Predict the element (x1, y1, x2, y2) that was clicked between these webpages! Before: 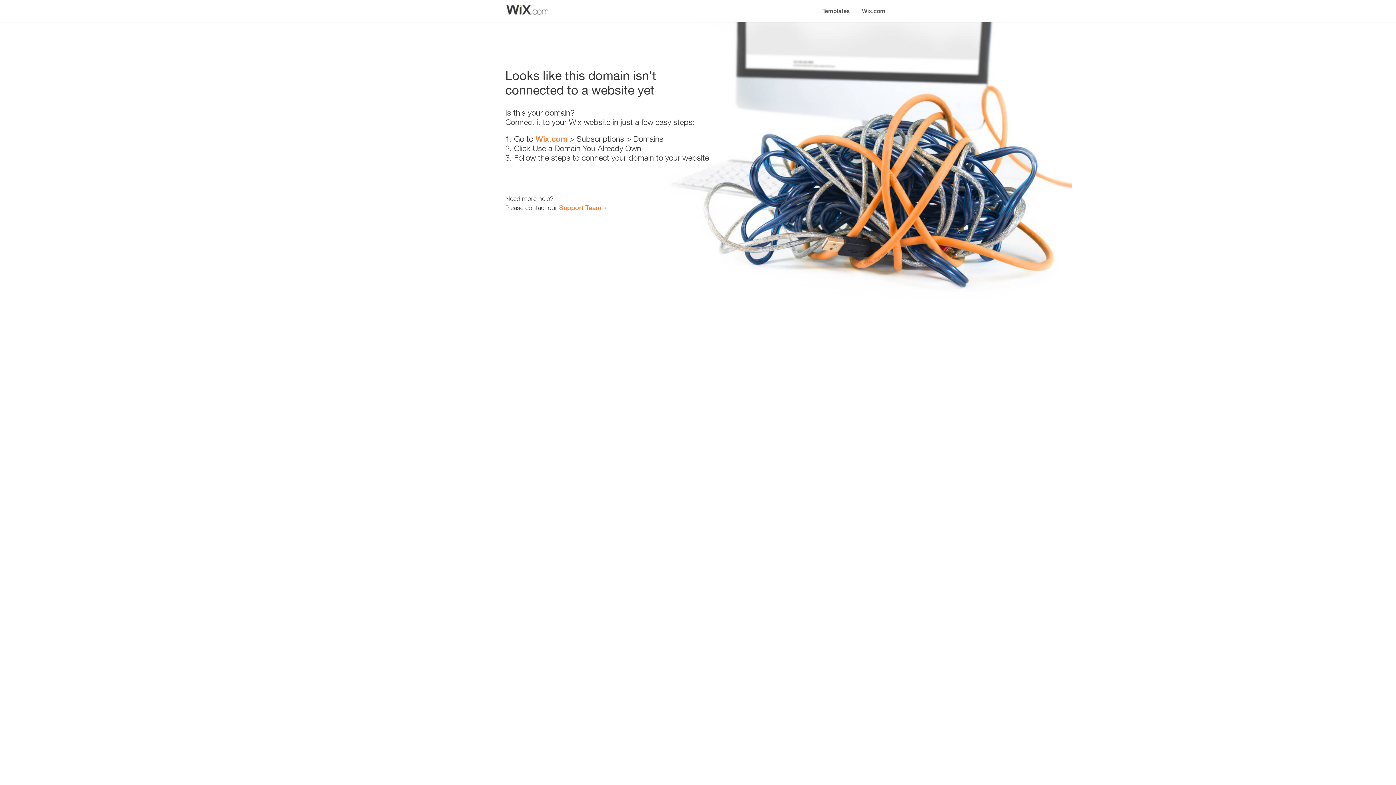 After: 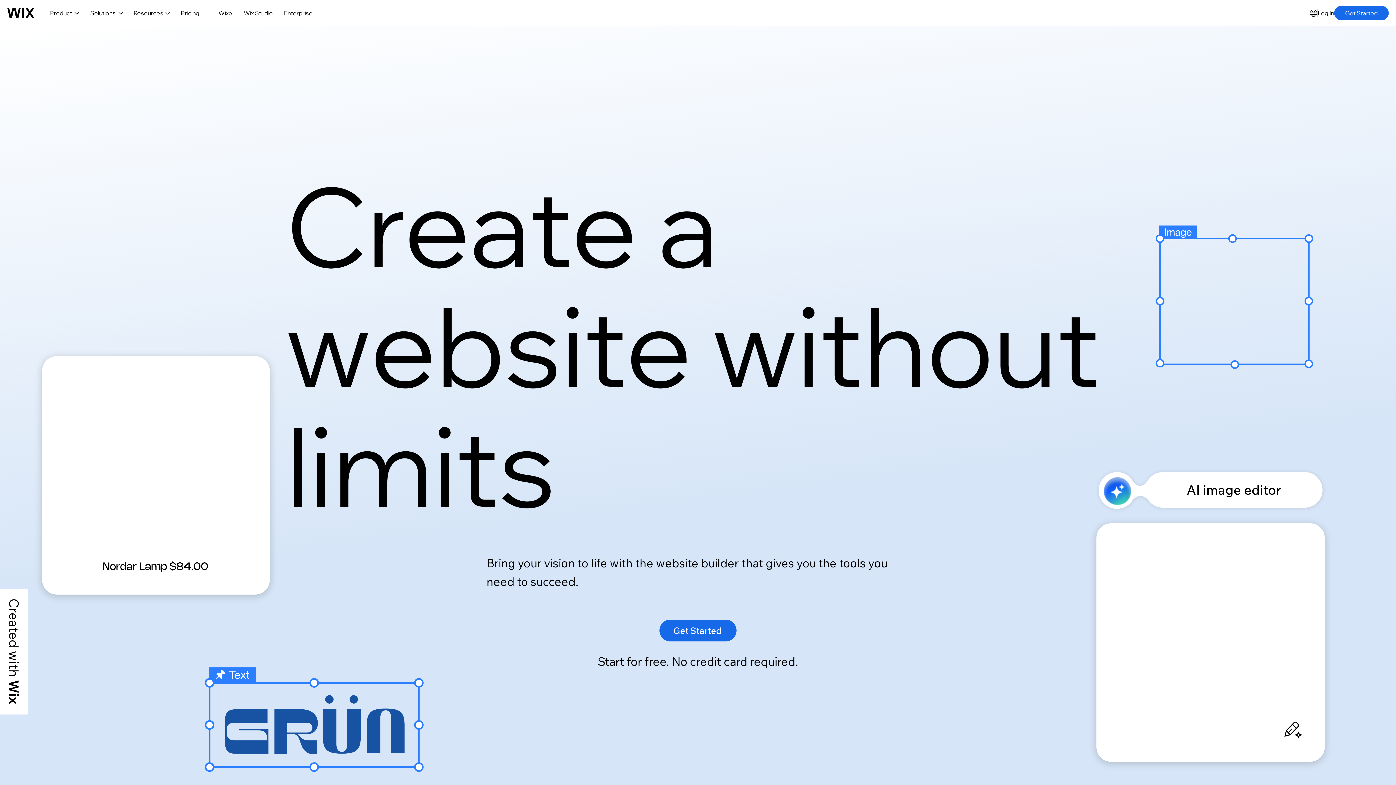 Action: bbox: (856, 0, 890, 14) label: Wix.com